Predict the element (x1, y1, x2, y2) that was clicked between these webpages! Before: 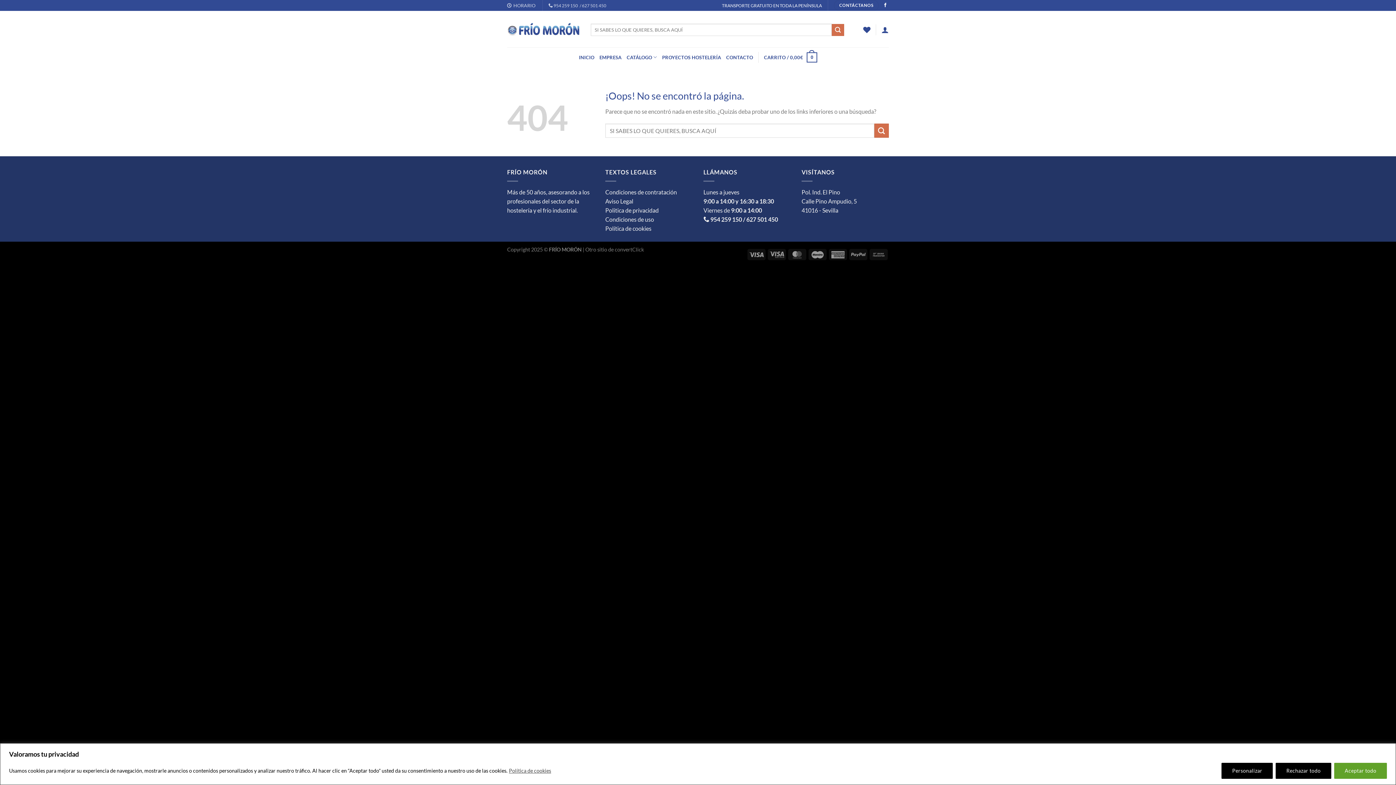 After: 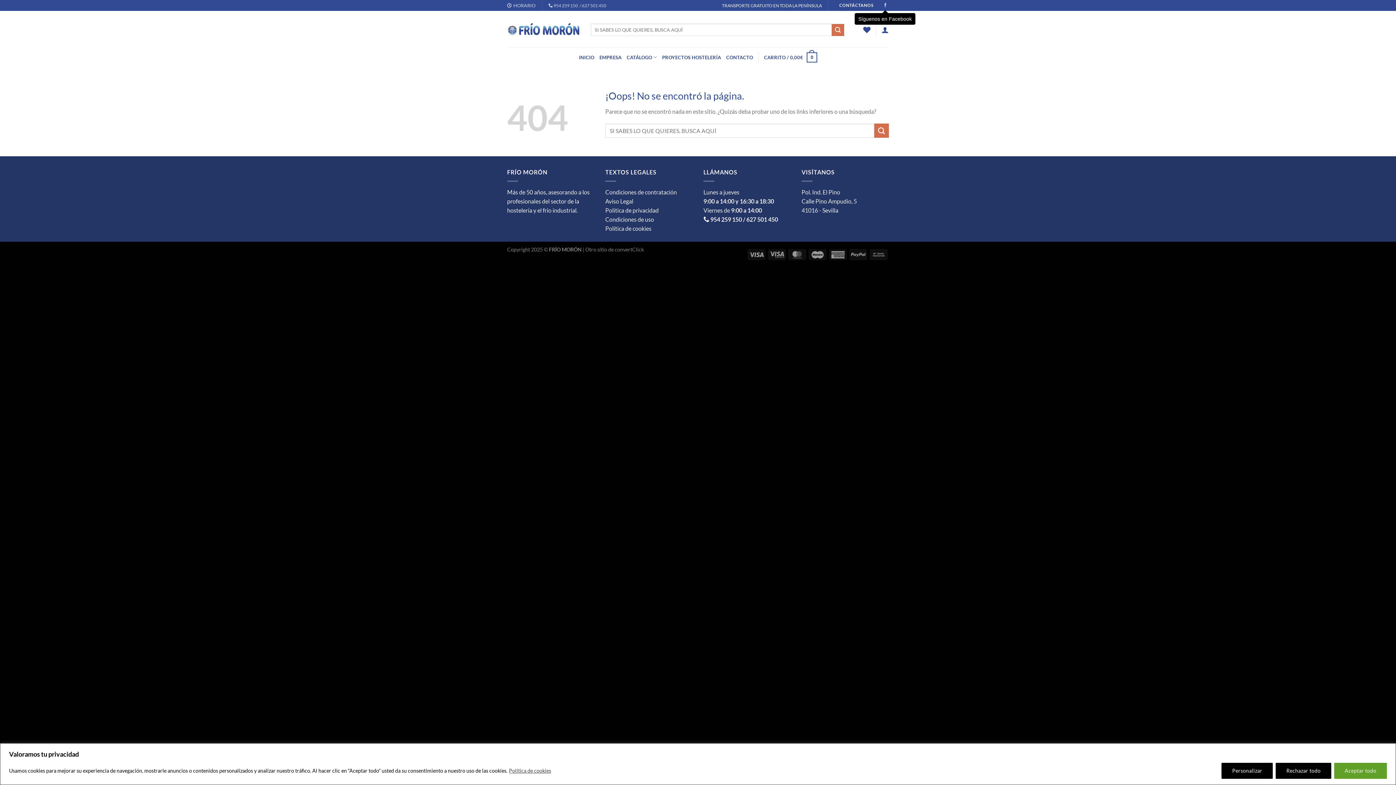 Action: bbox: (883, 3, 887, 8) label: Síguenos en Facebook